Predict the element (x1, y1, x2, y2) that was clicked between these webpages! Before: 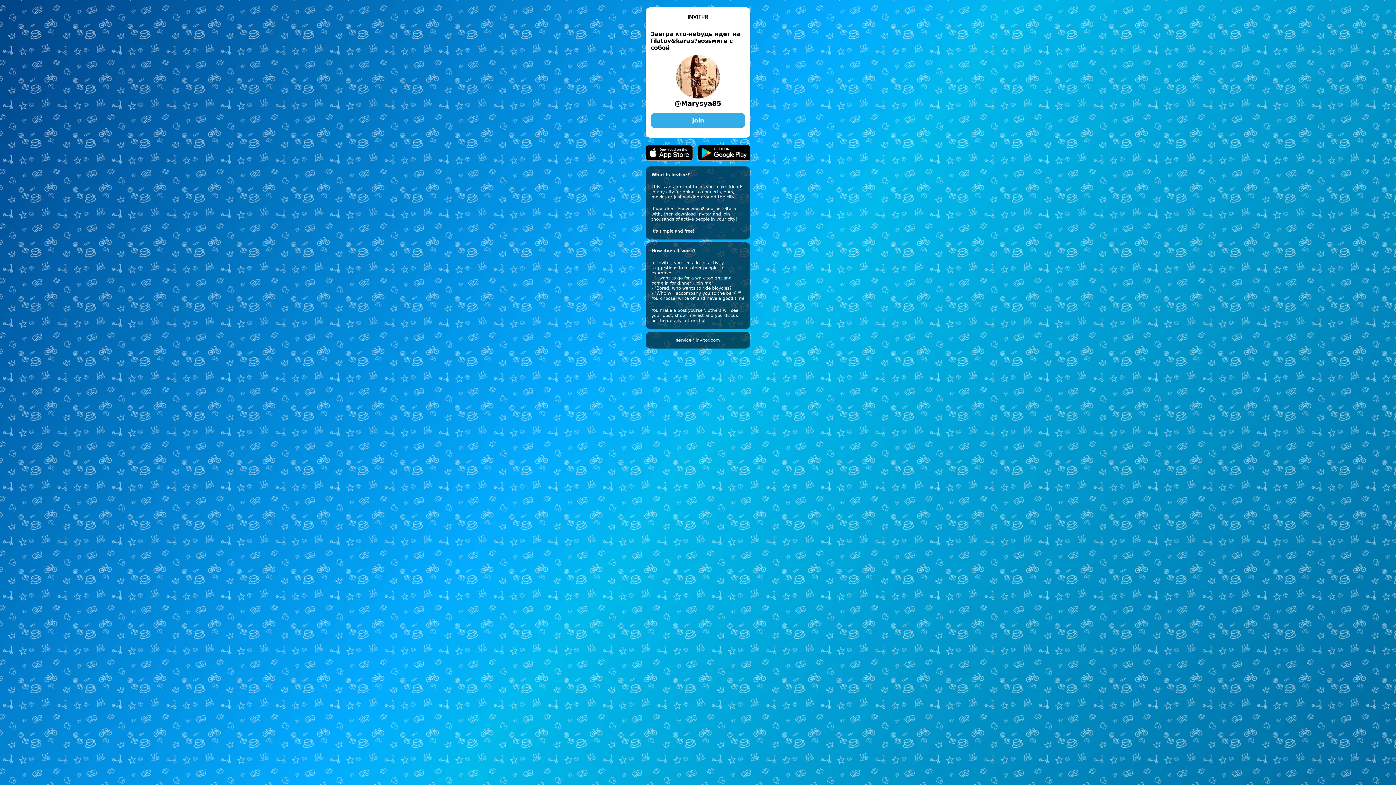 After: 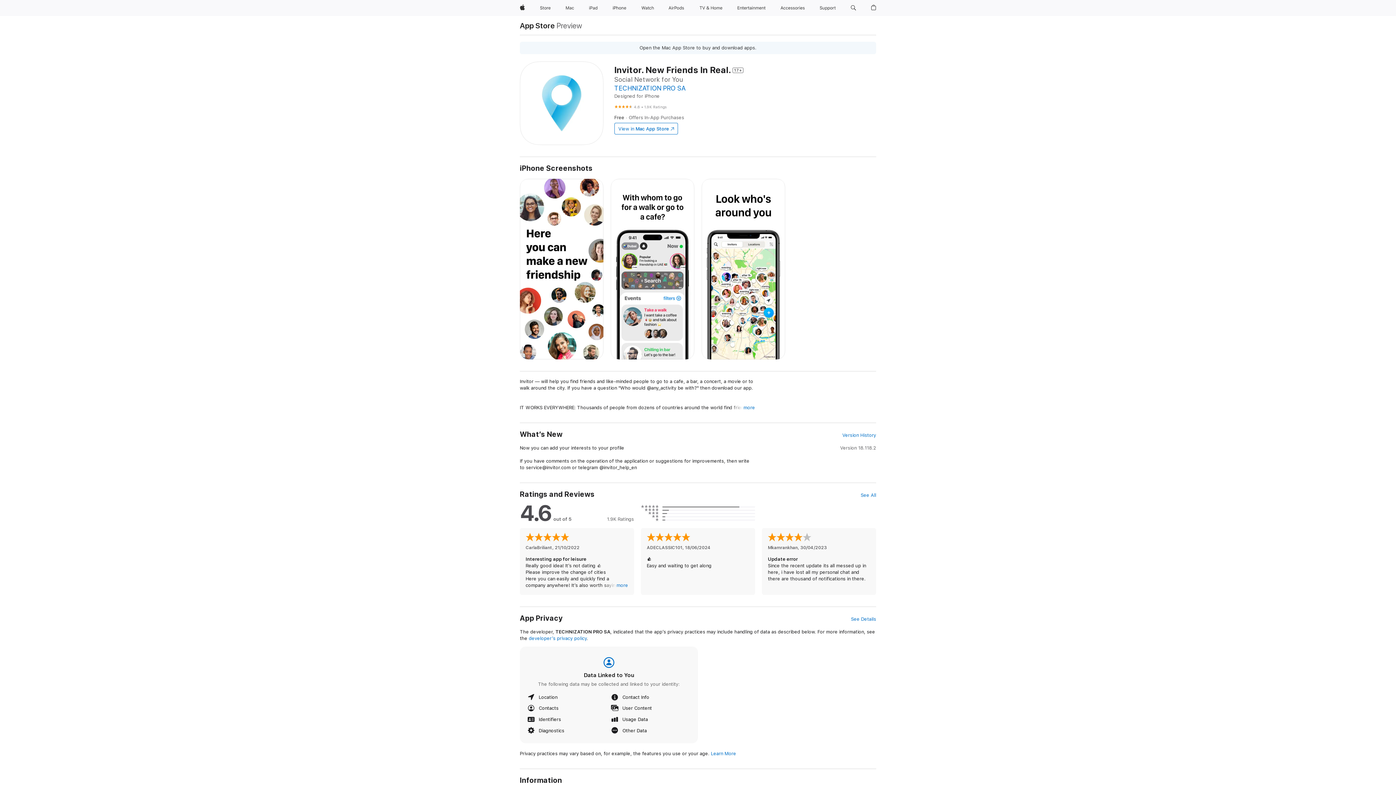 Action: bbox: (645, 145, 698, 160)